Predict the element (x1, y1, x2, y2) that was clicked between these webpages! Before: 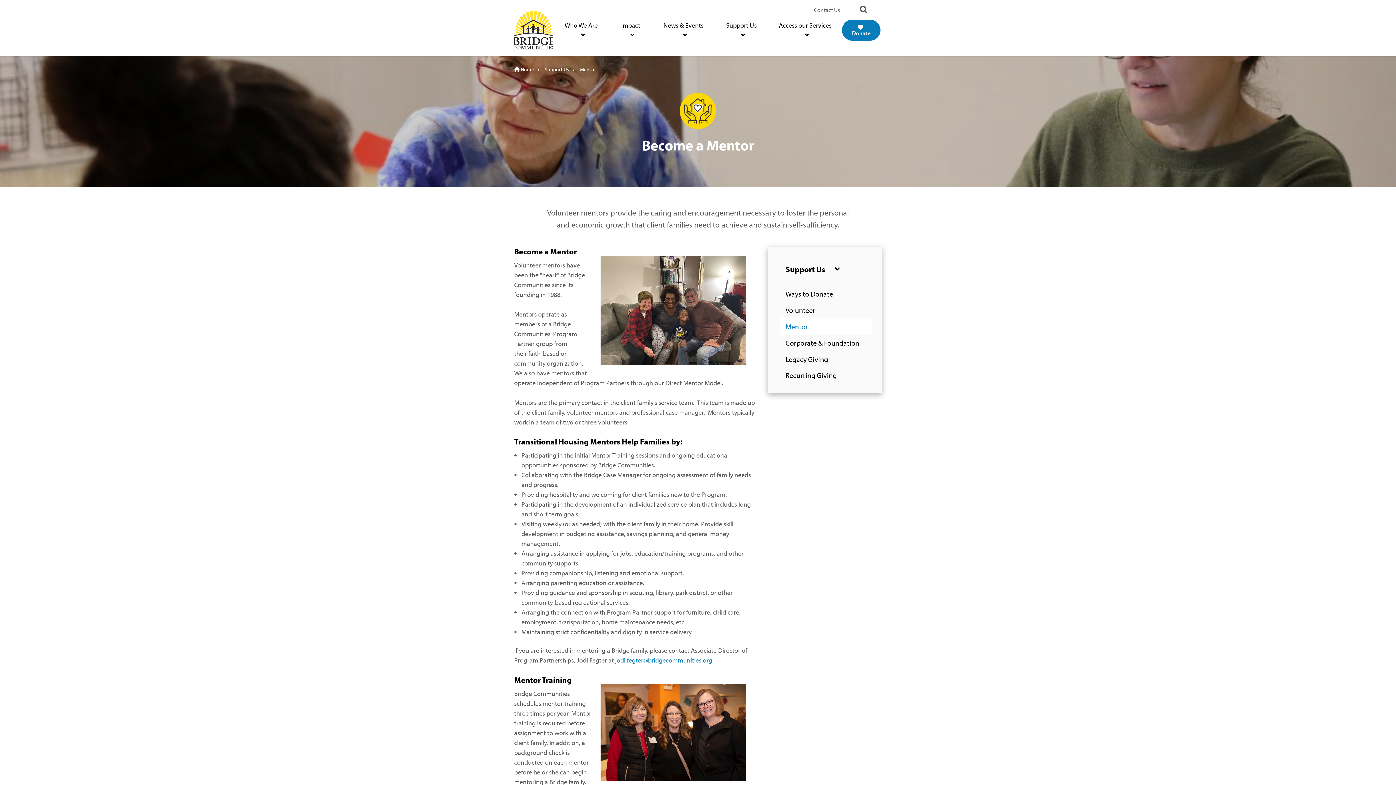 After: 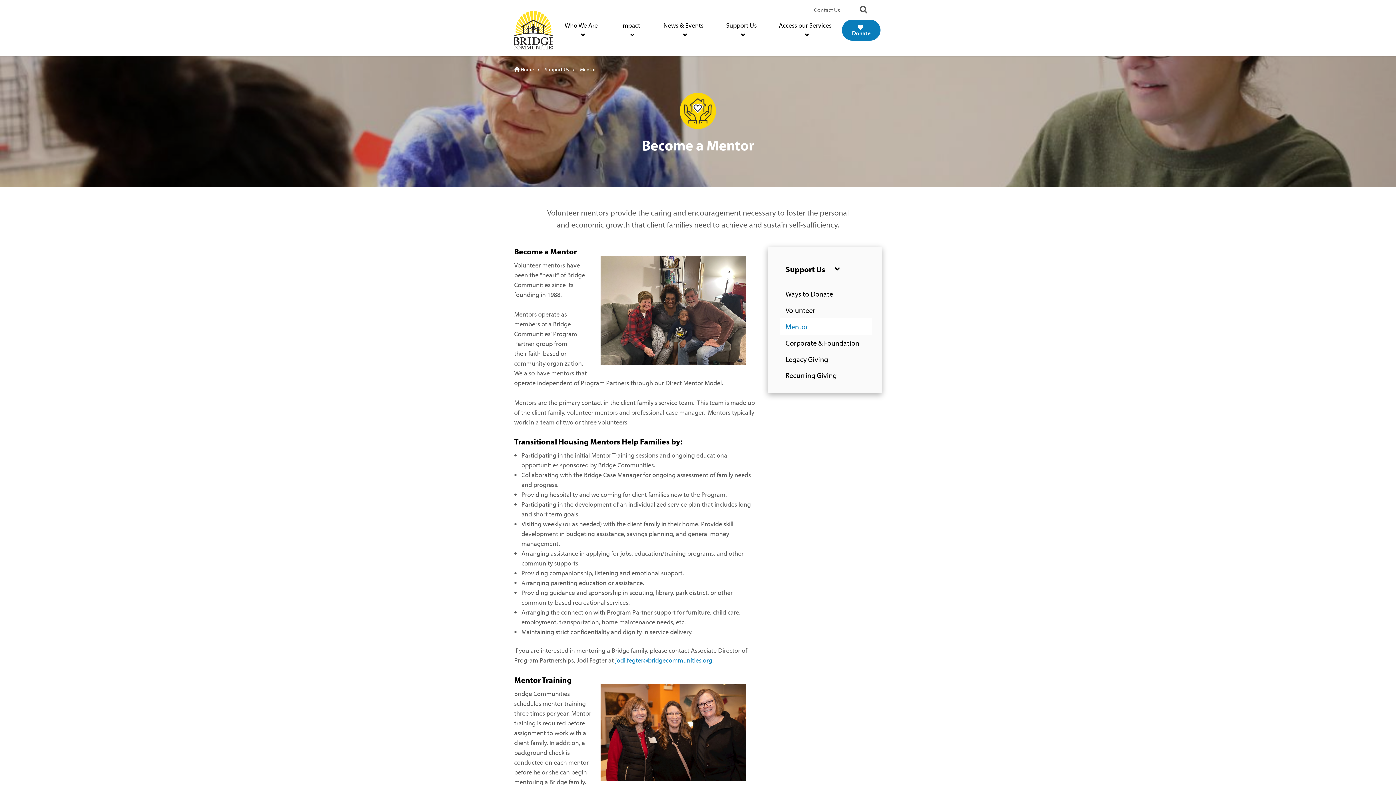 Action: label: jodi.fegter@bridgecommunities.org bbox: (615, 656, 712, 664)